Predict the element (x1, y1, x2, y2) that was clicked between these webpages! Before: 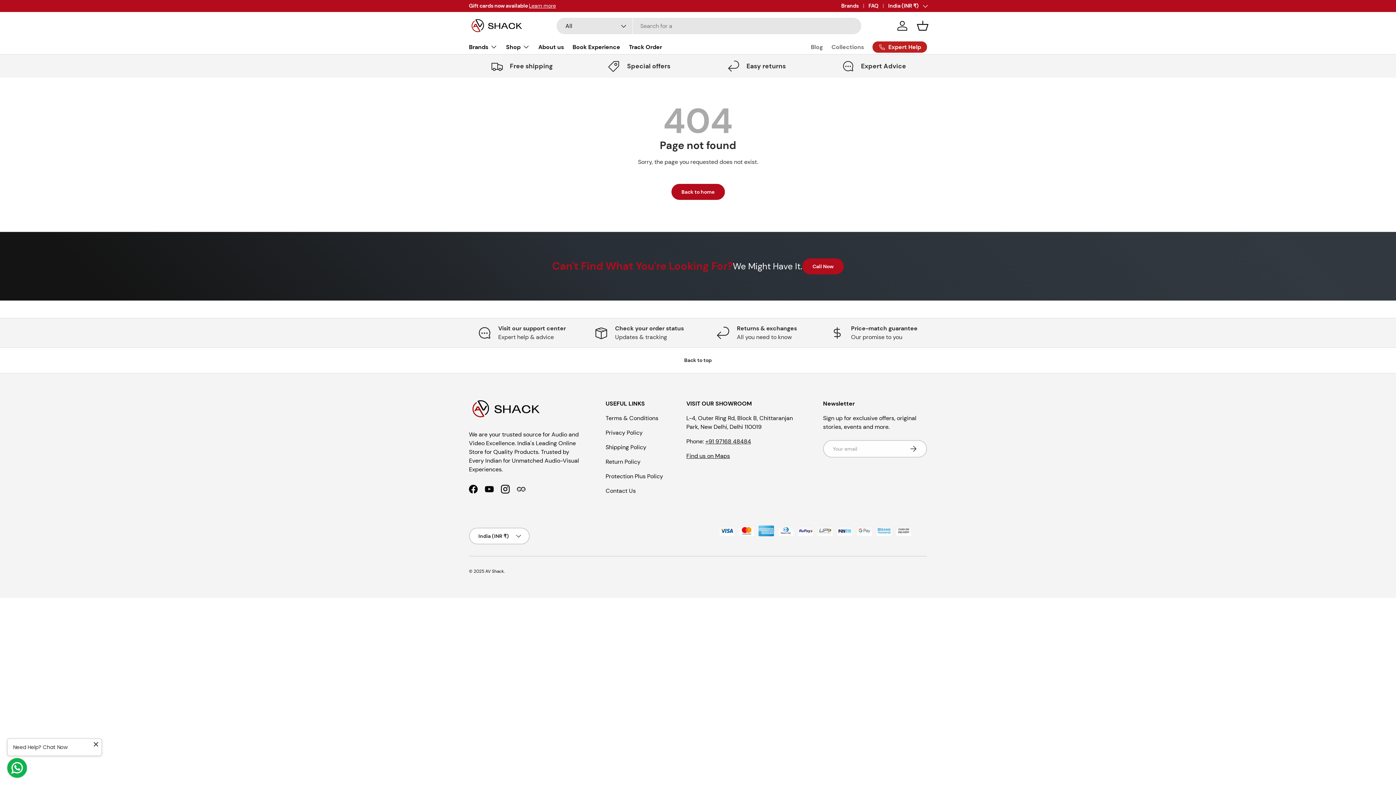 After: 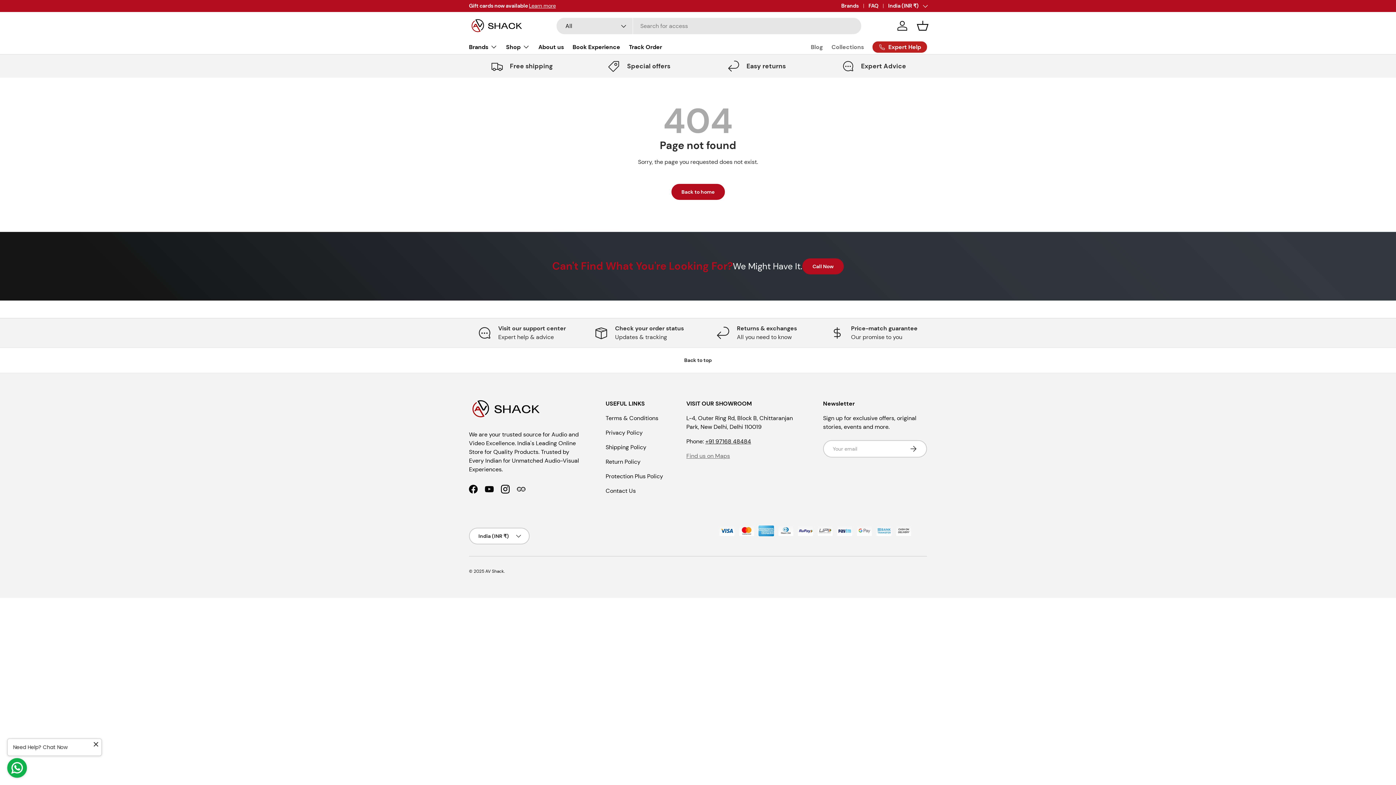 Action: bbox: (686, 452, 730, 459) label: Find us on Maps